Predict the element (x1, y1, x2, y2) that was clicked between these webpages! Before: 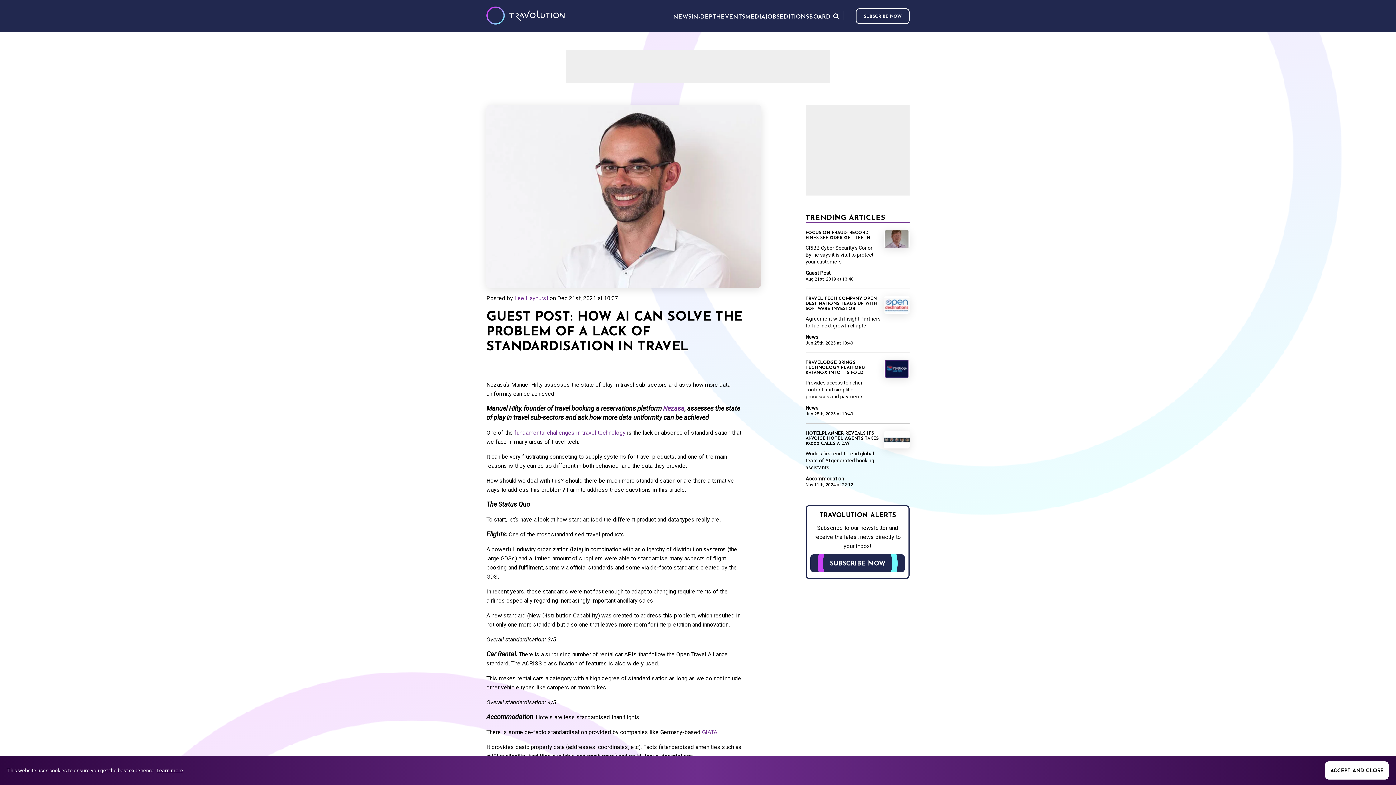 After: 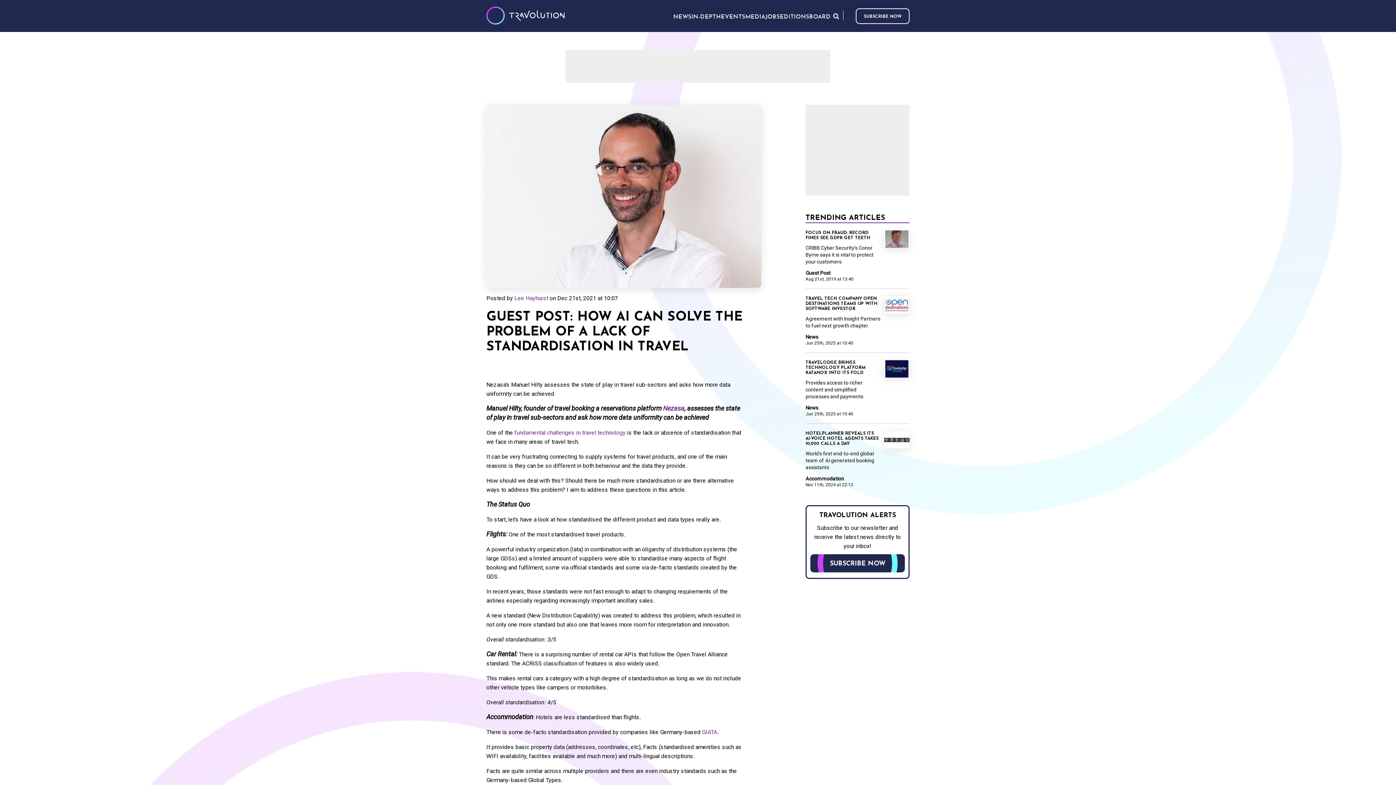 Action: label: ACCEPT AND CLOSE bbox: (1325, 761, 1389, 780)